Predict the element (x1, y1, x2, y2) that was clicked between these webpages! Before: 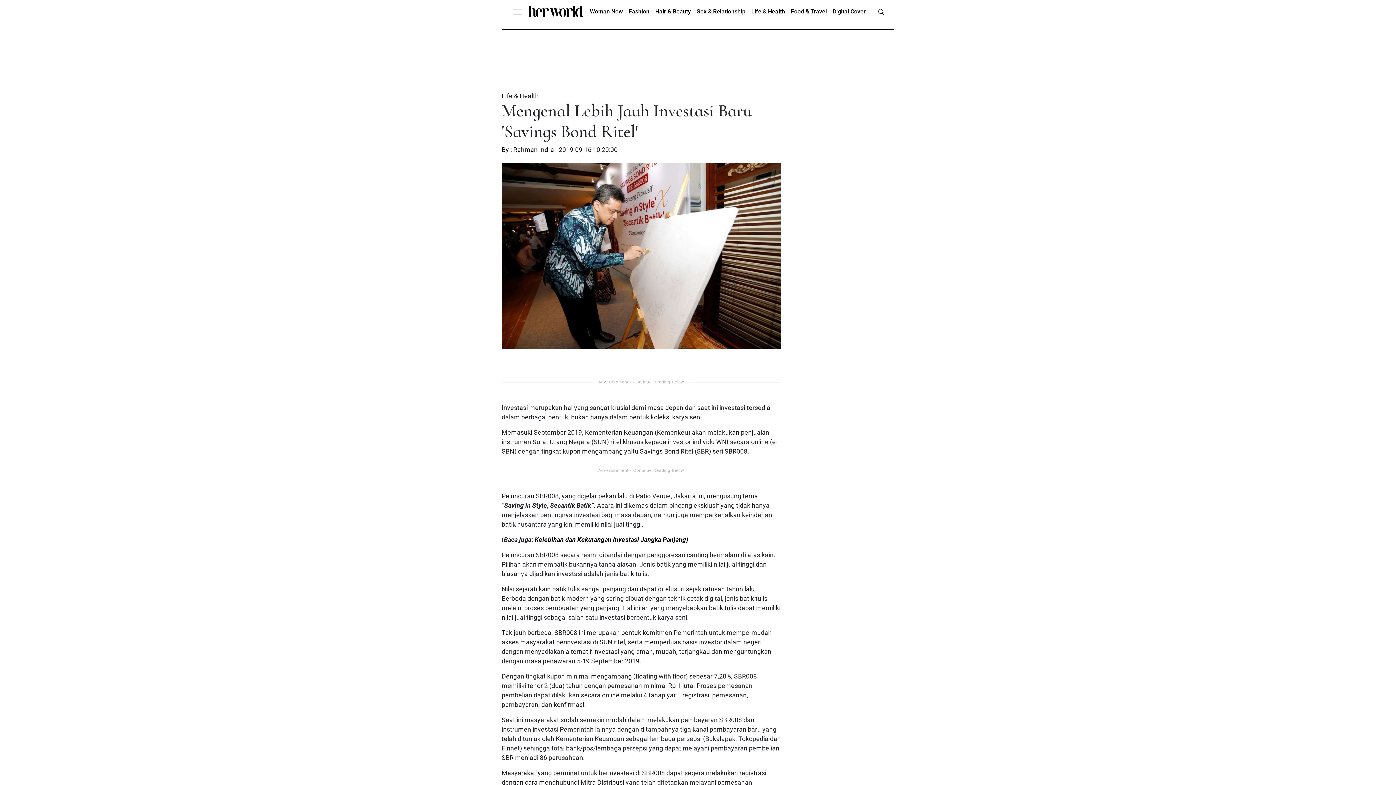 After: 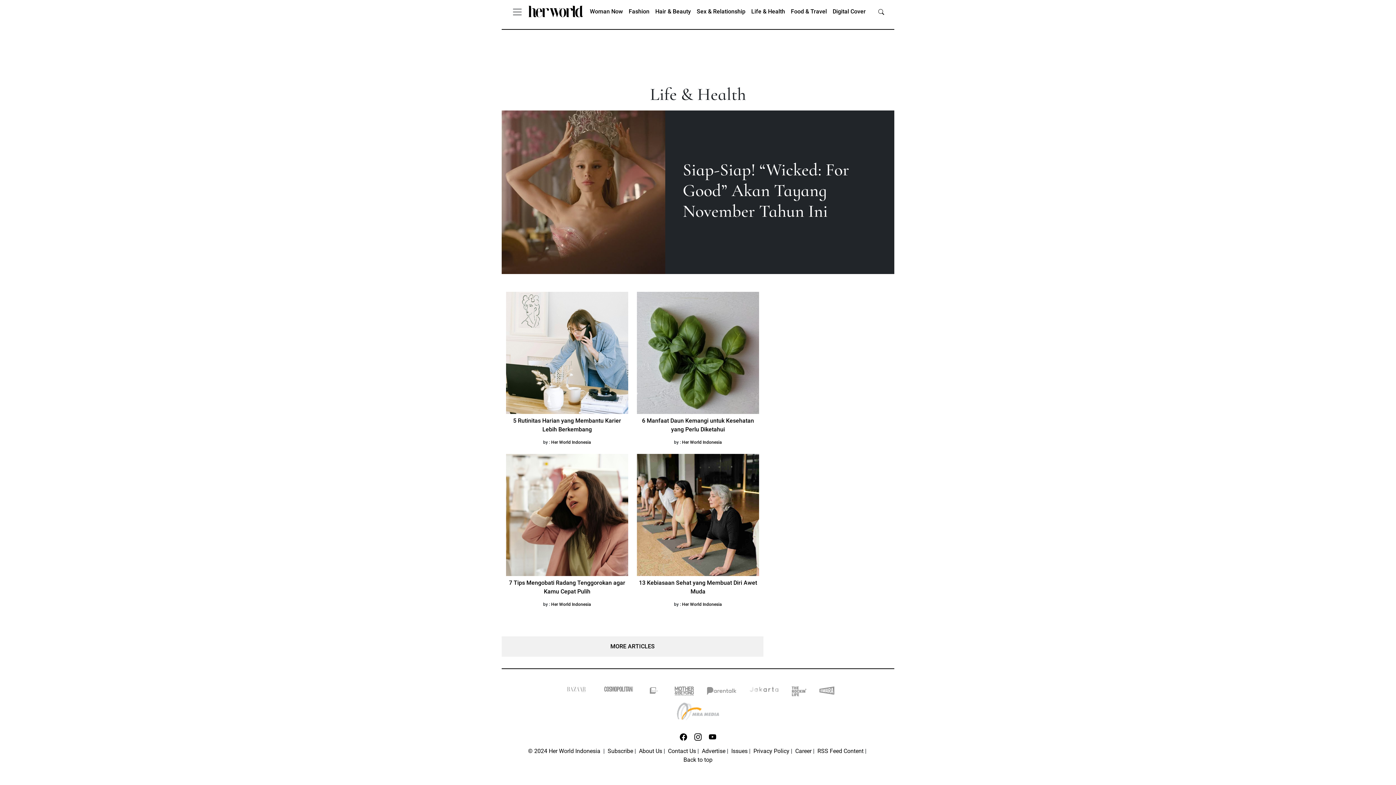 Action: label: Life & Health bbox: (501, 92, 538, 99)